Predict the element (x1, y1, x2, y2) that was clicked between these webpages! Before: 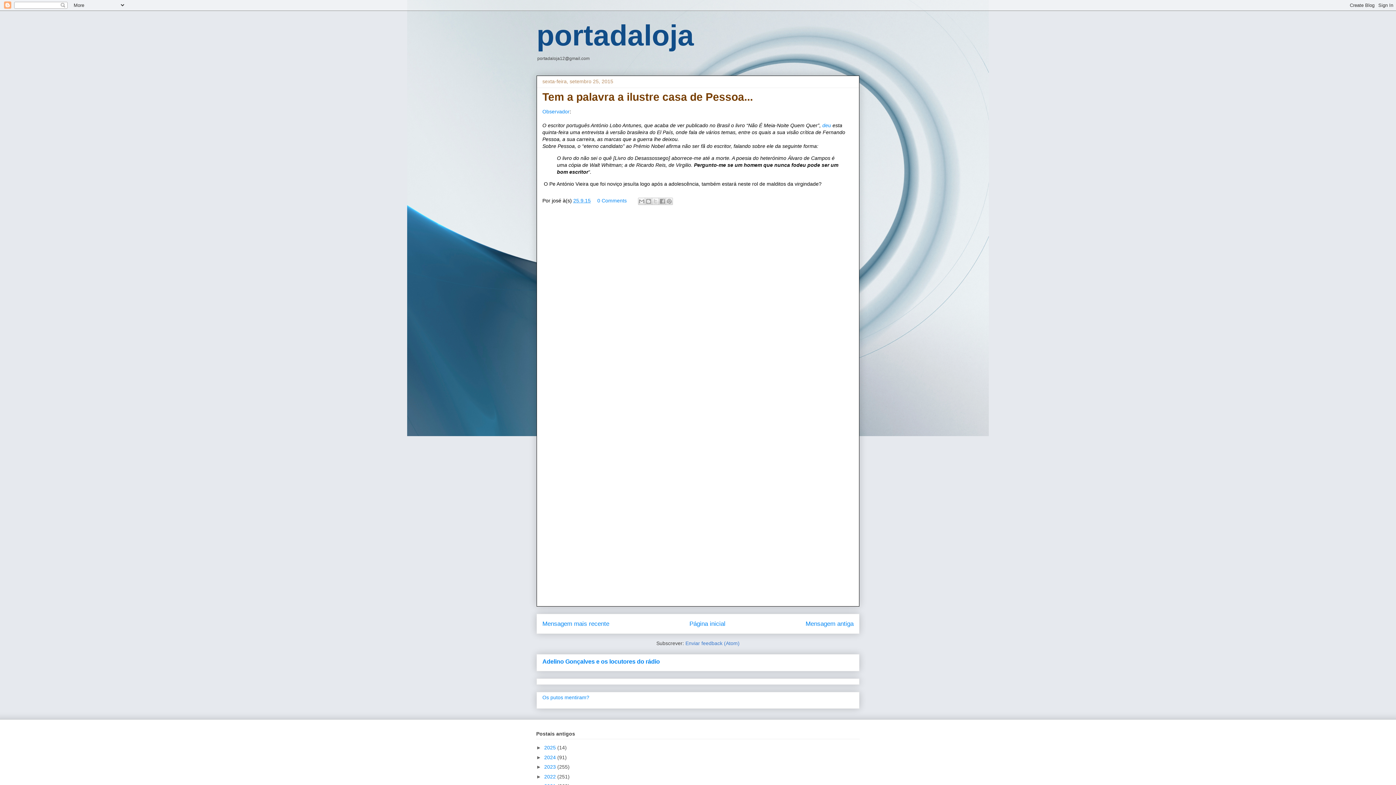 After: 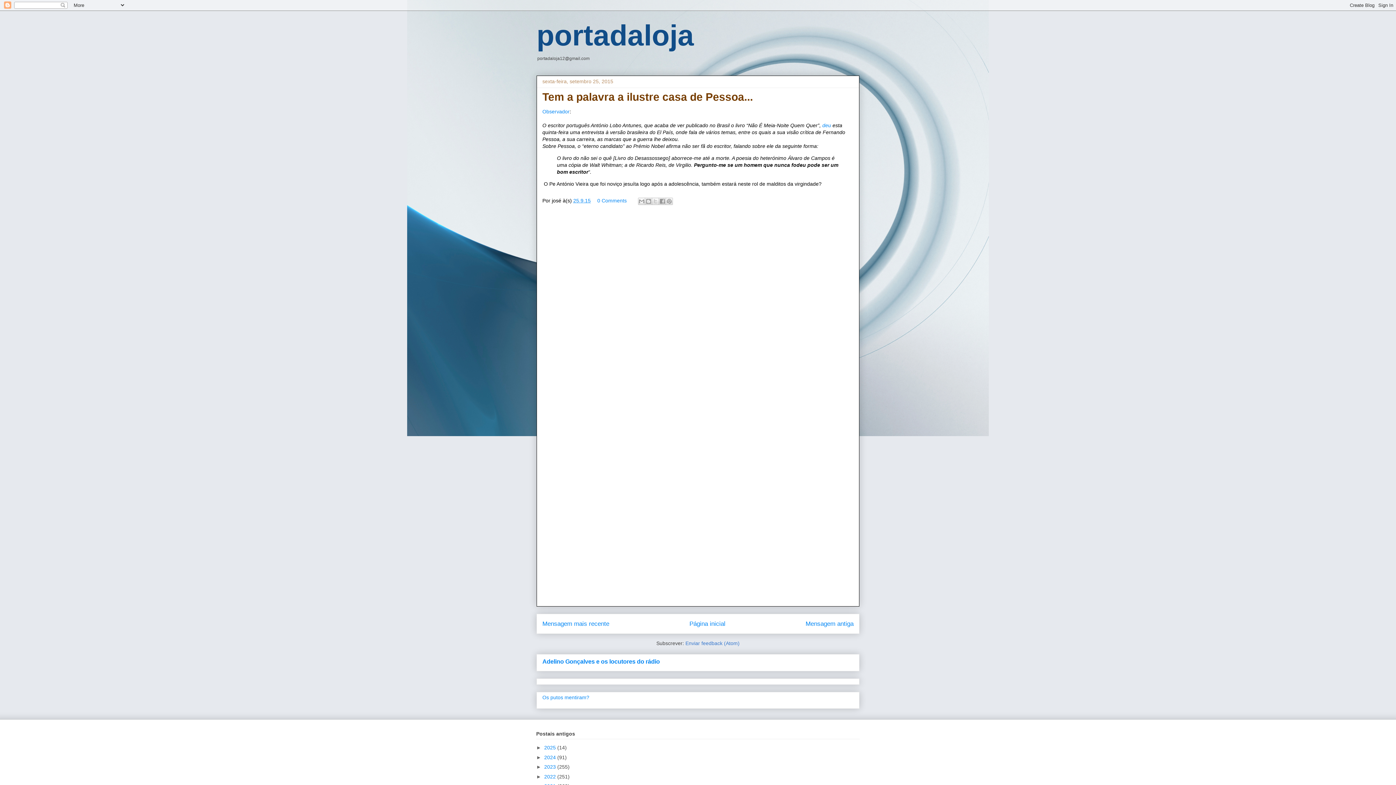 Action: label: 25.9.15 bbox: (573, 197, 590, 203)